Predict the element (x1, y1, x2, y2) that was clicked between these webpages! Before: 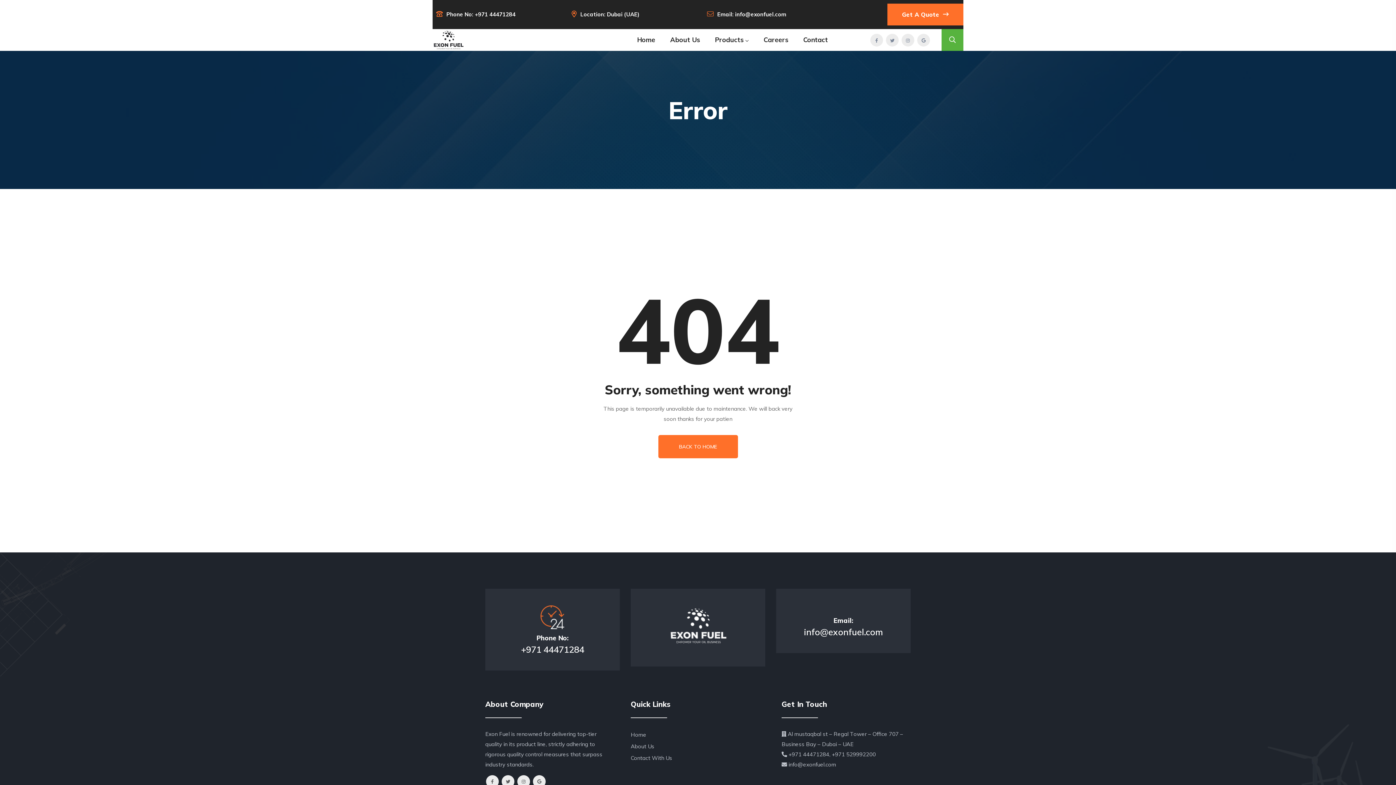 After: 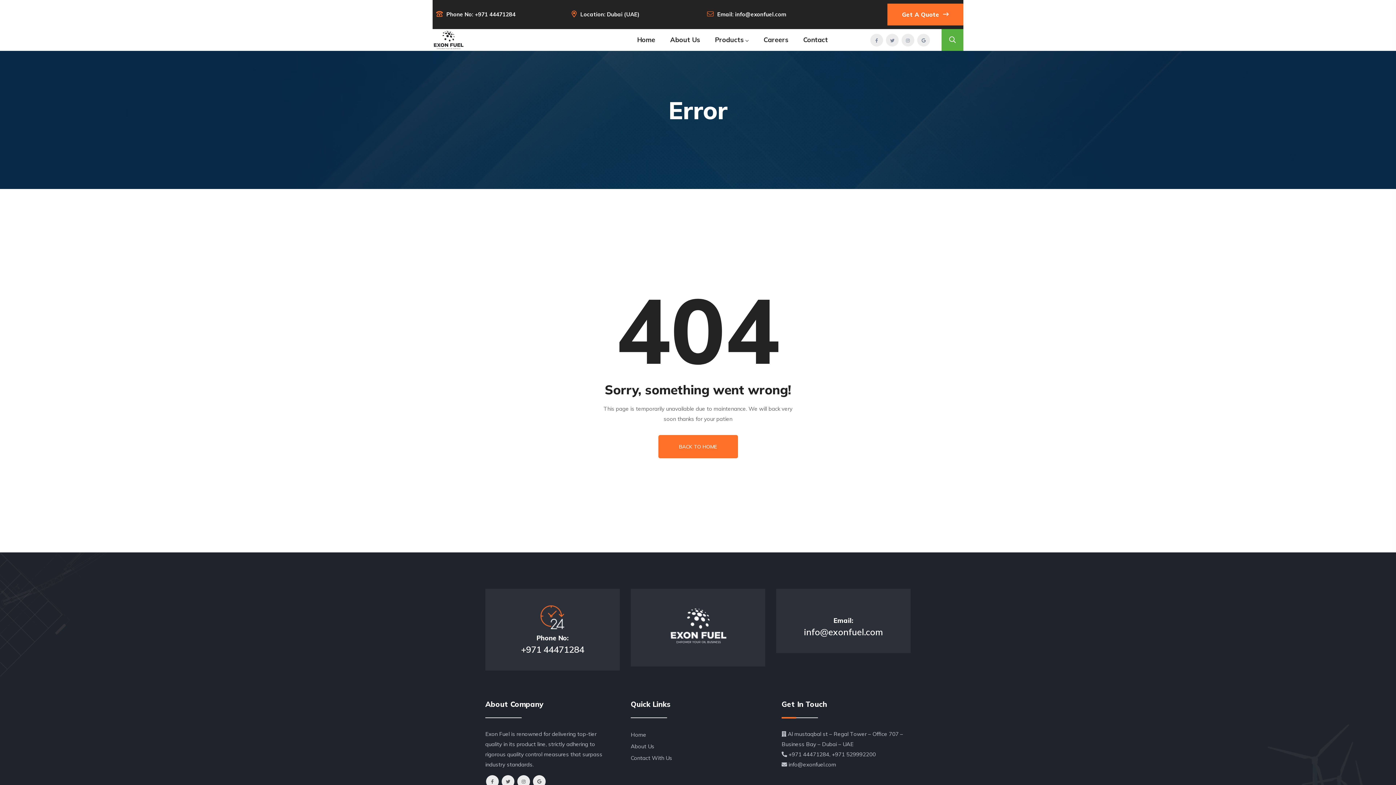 Action: bbox: (830, 751, 876, 758) label:  +971 529992200